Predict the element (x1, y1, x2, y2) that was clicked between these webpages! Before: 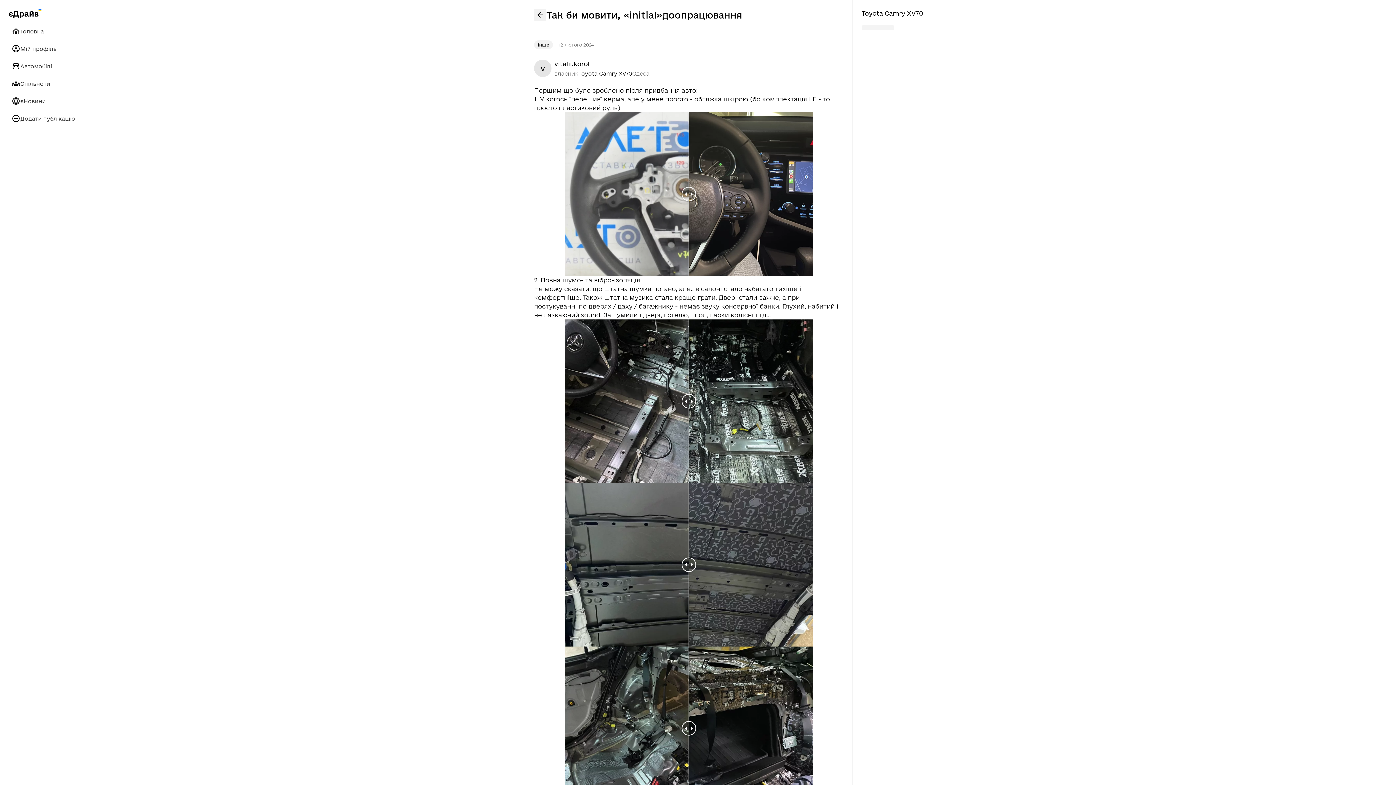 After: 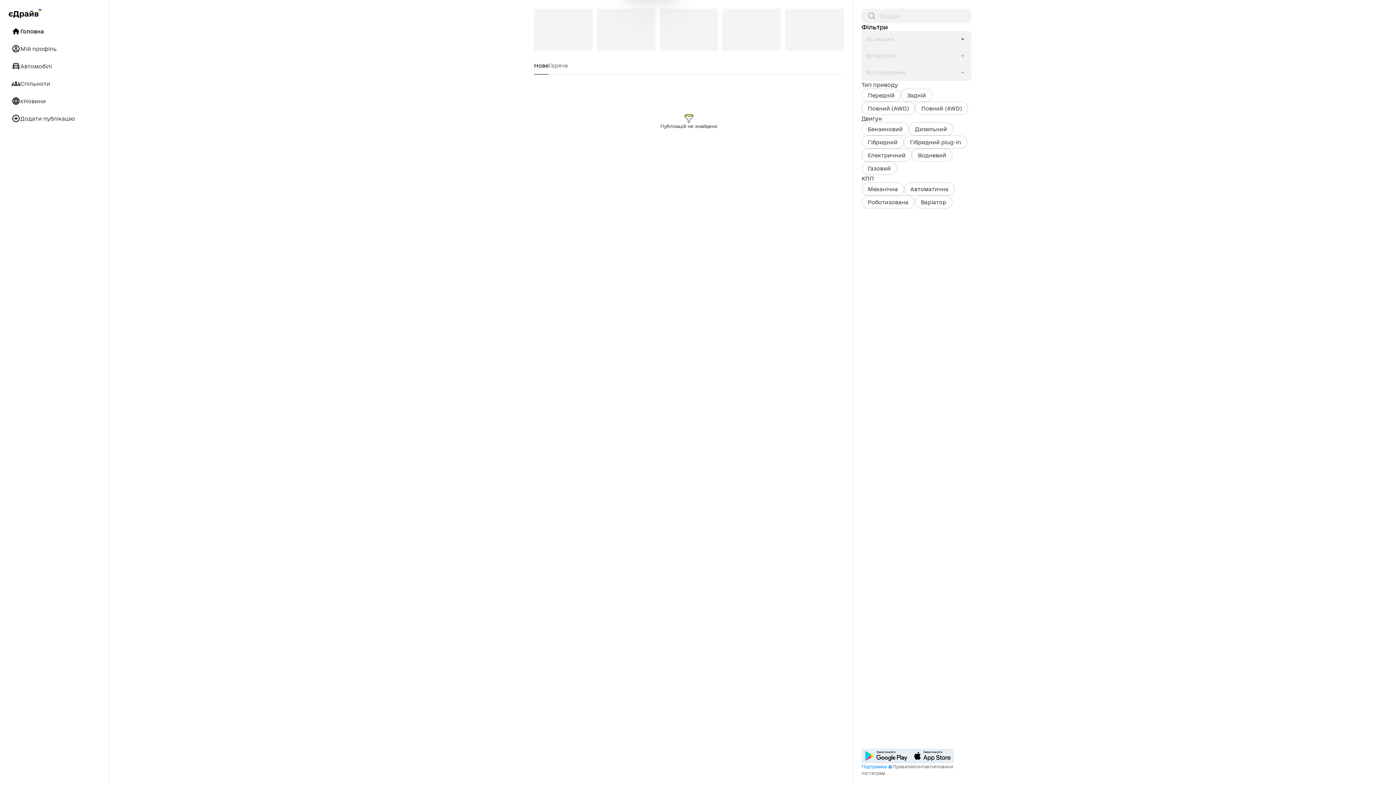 Action: bbox: (8, 8, 100, 18)